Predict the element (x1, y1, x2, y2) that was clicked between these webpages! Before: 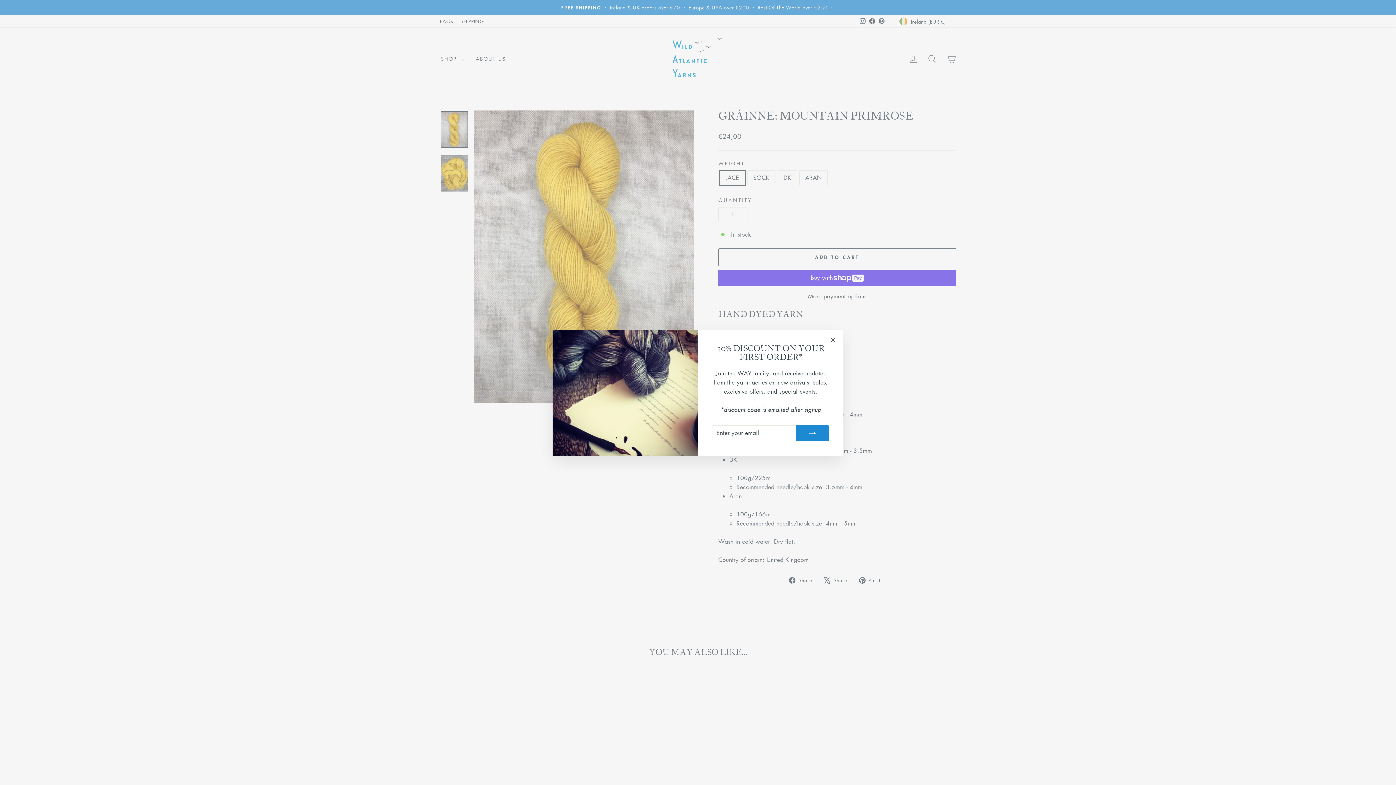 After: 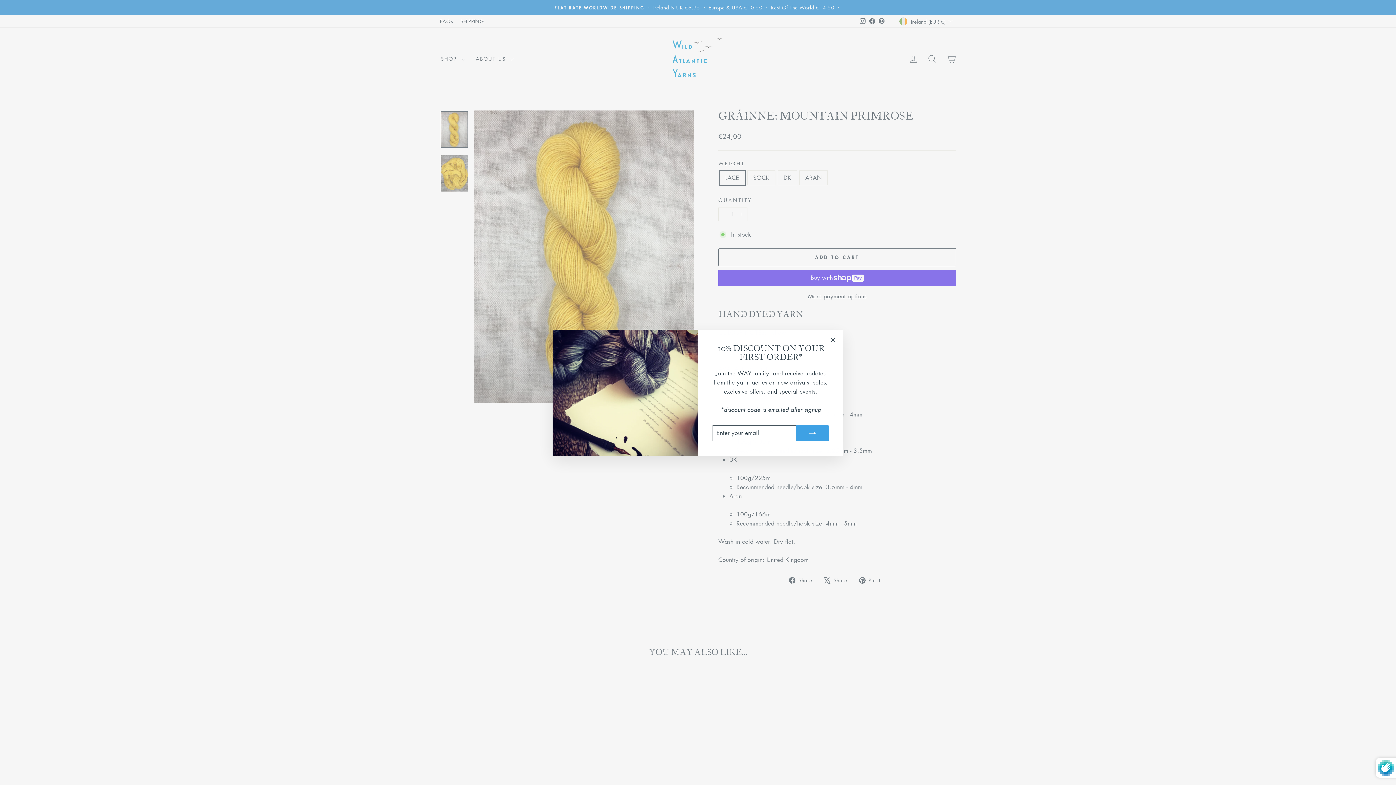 Action: bbox: (796, 436, 829, 452)